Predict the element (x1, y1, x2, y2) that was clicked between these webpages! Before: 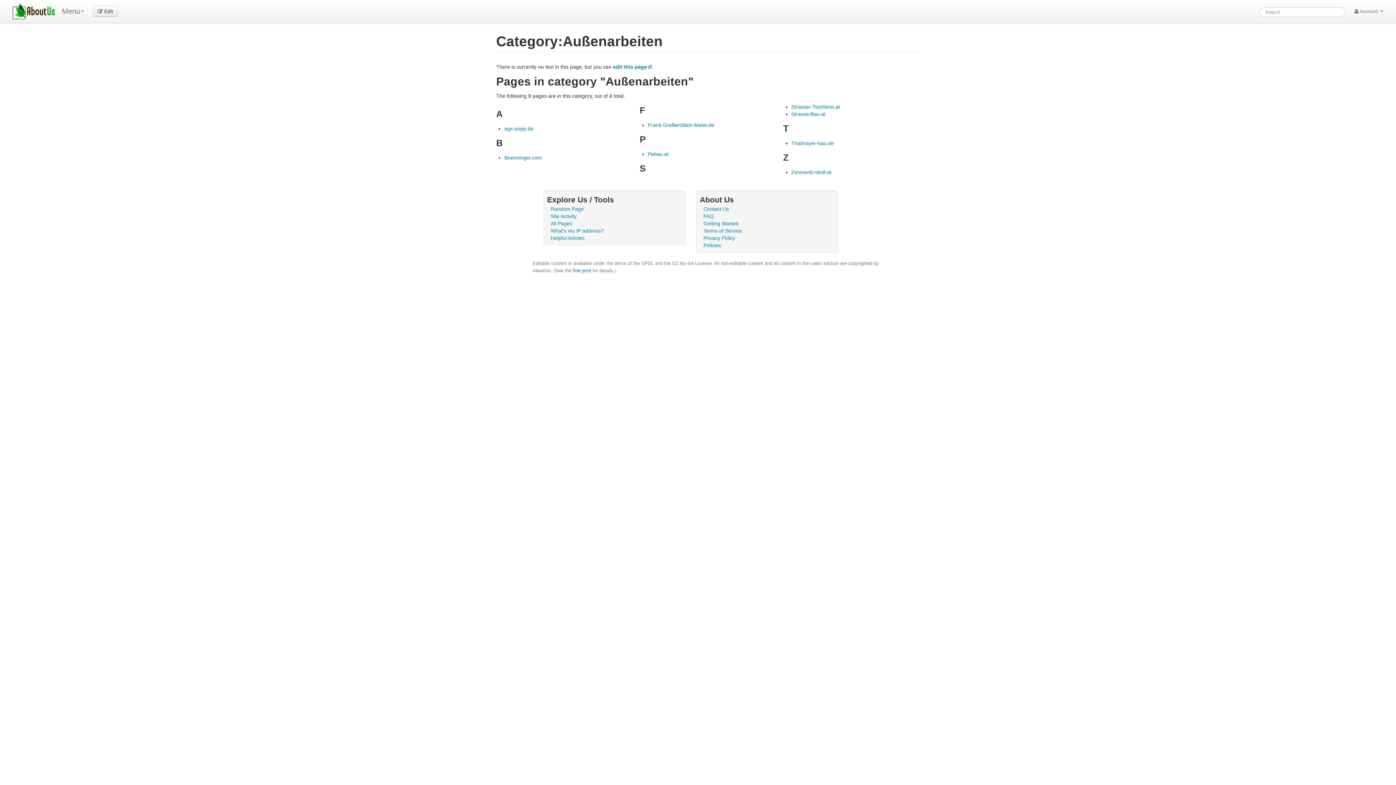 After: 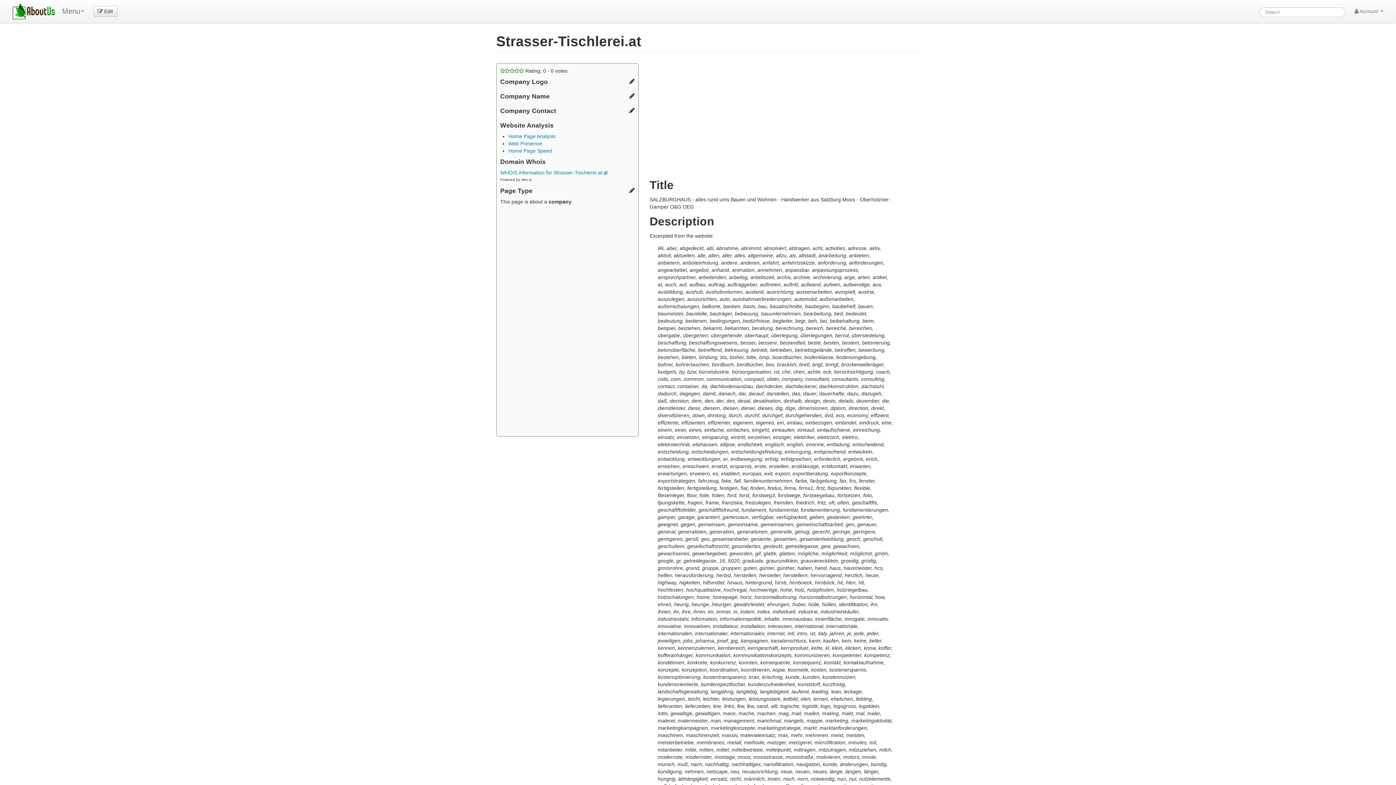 Action: label: Strasser-Tischlerei.at bbox: (791, 104, 840, 109)